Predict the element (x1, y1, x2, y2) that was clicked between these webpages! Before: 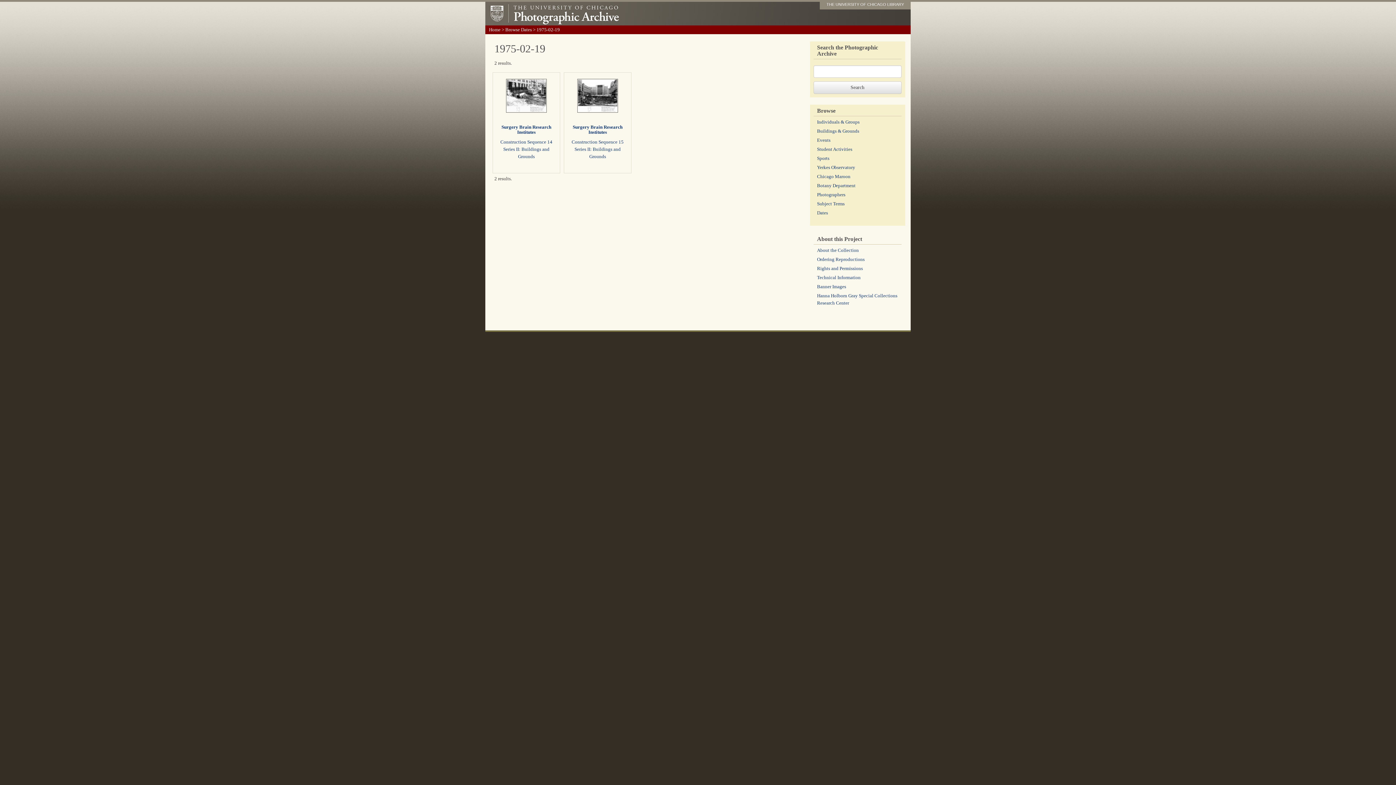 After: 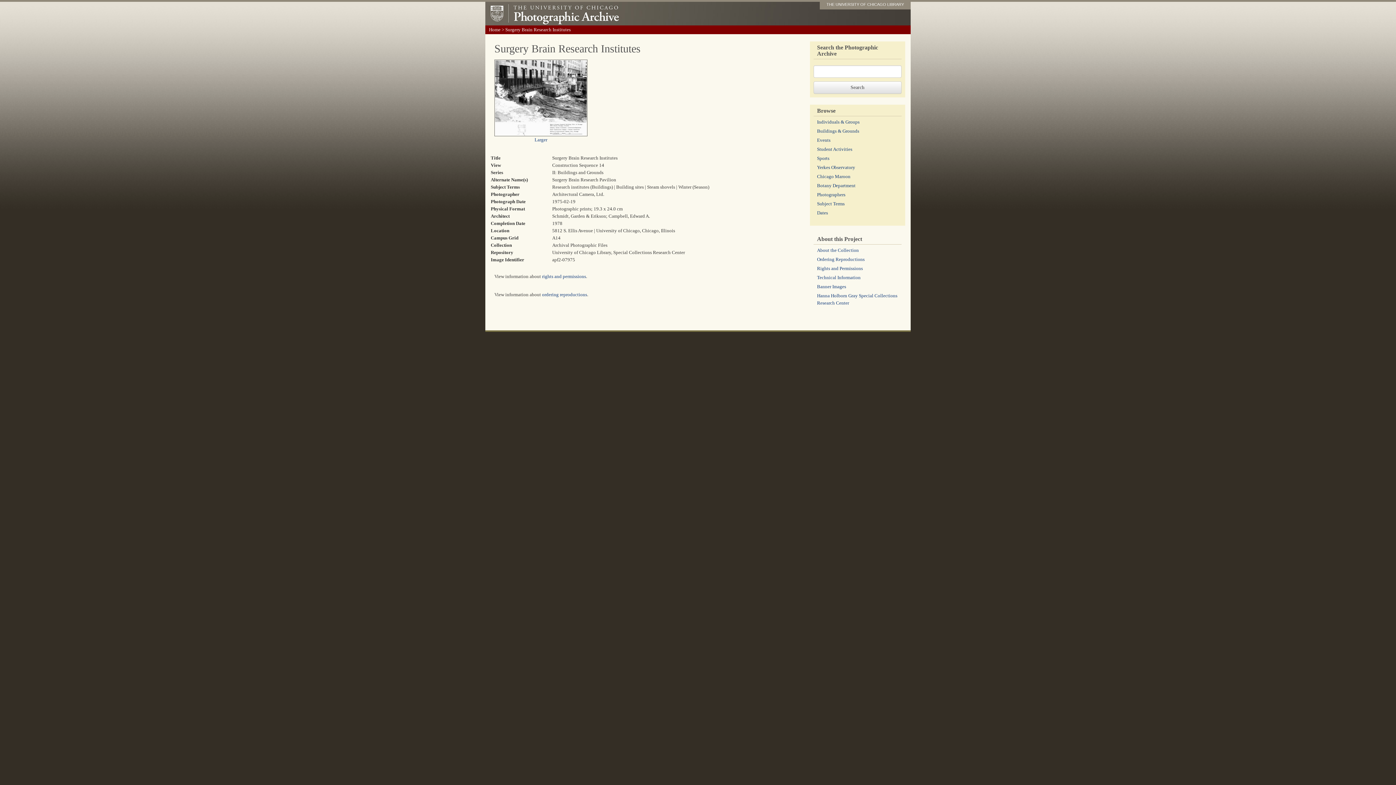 Action: label: Construction Sequence 14 bbox: (500, 139, 552, 144)